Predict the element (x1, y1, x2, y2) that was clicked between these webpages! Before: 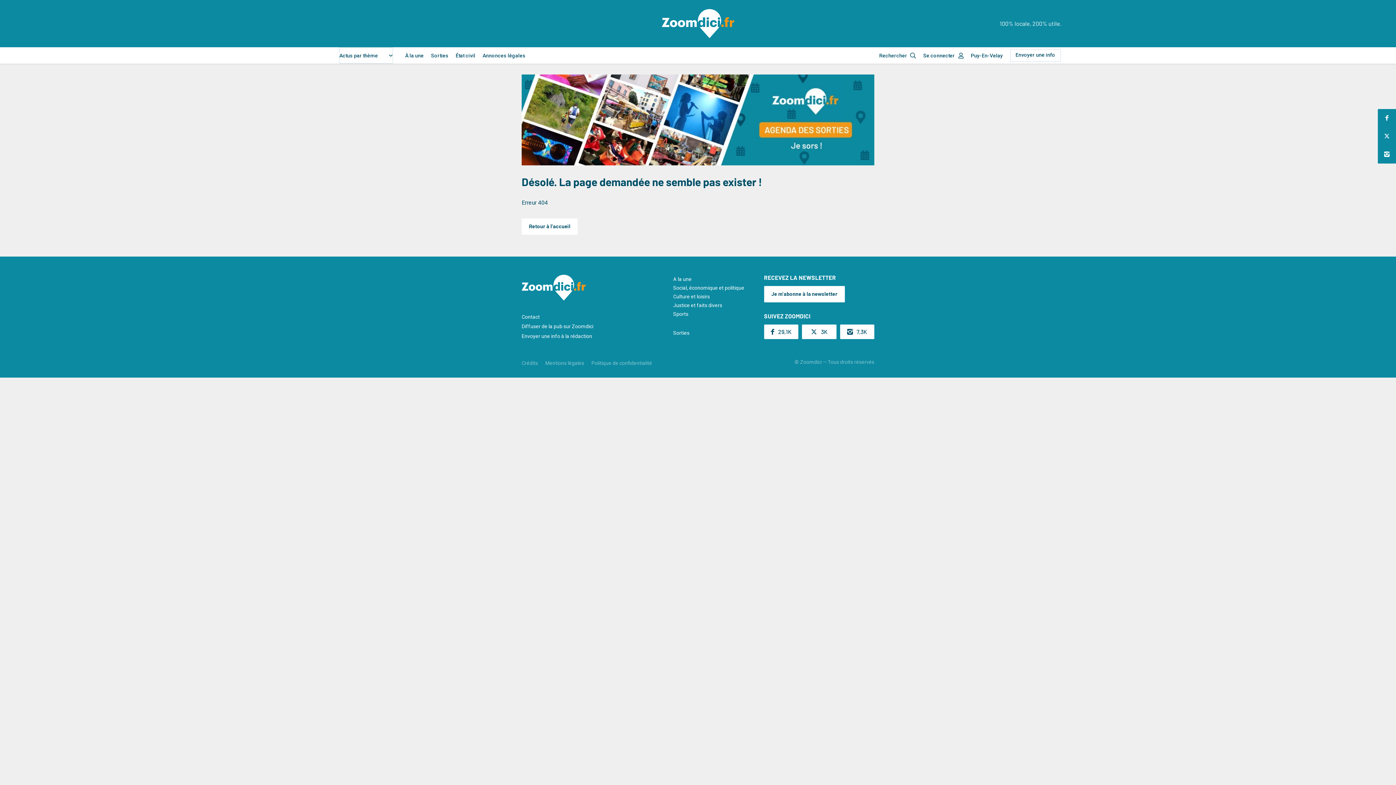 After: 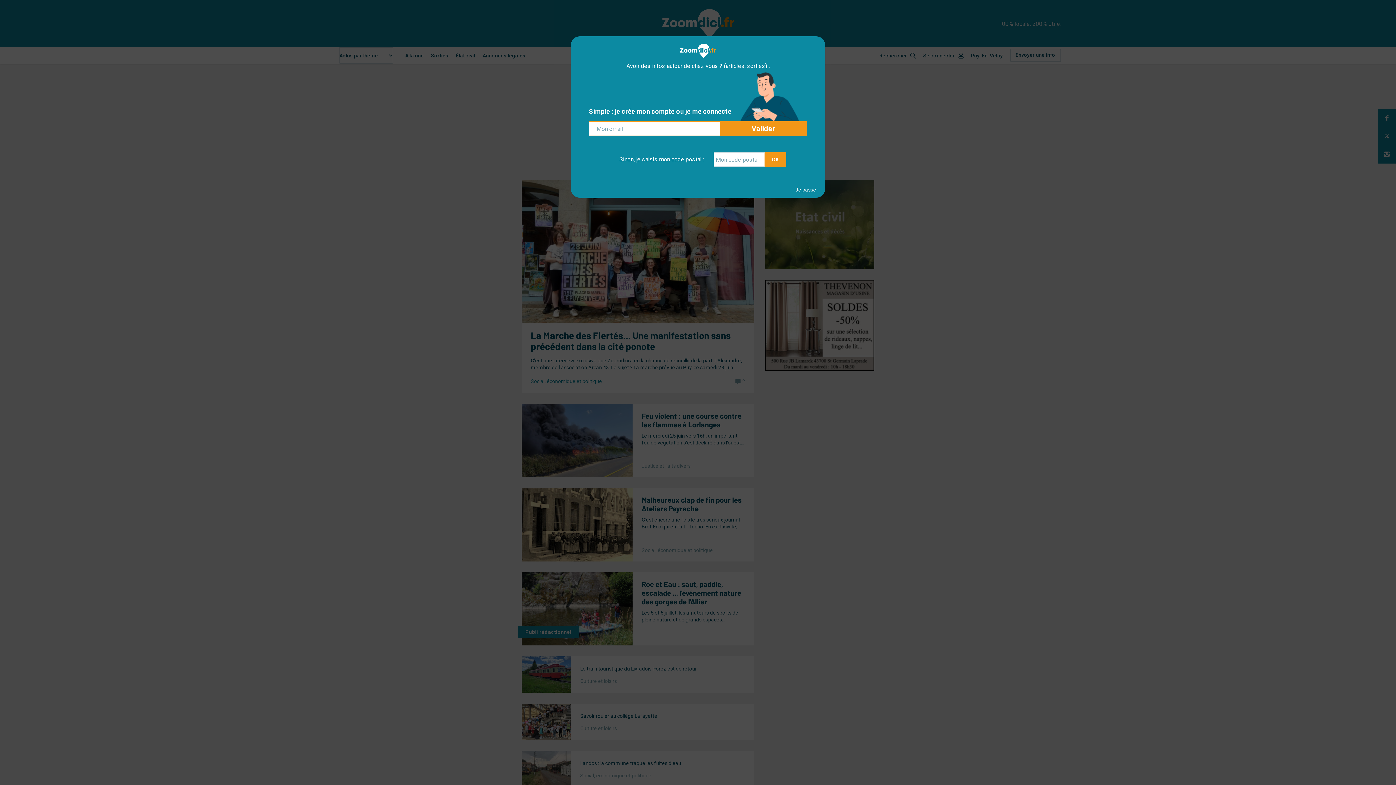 Action: label: À la une bbox: (405, 51, 423, 59)